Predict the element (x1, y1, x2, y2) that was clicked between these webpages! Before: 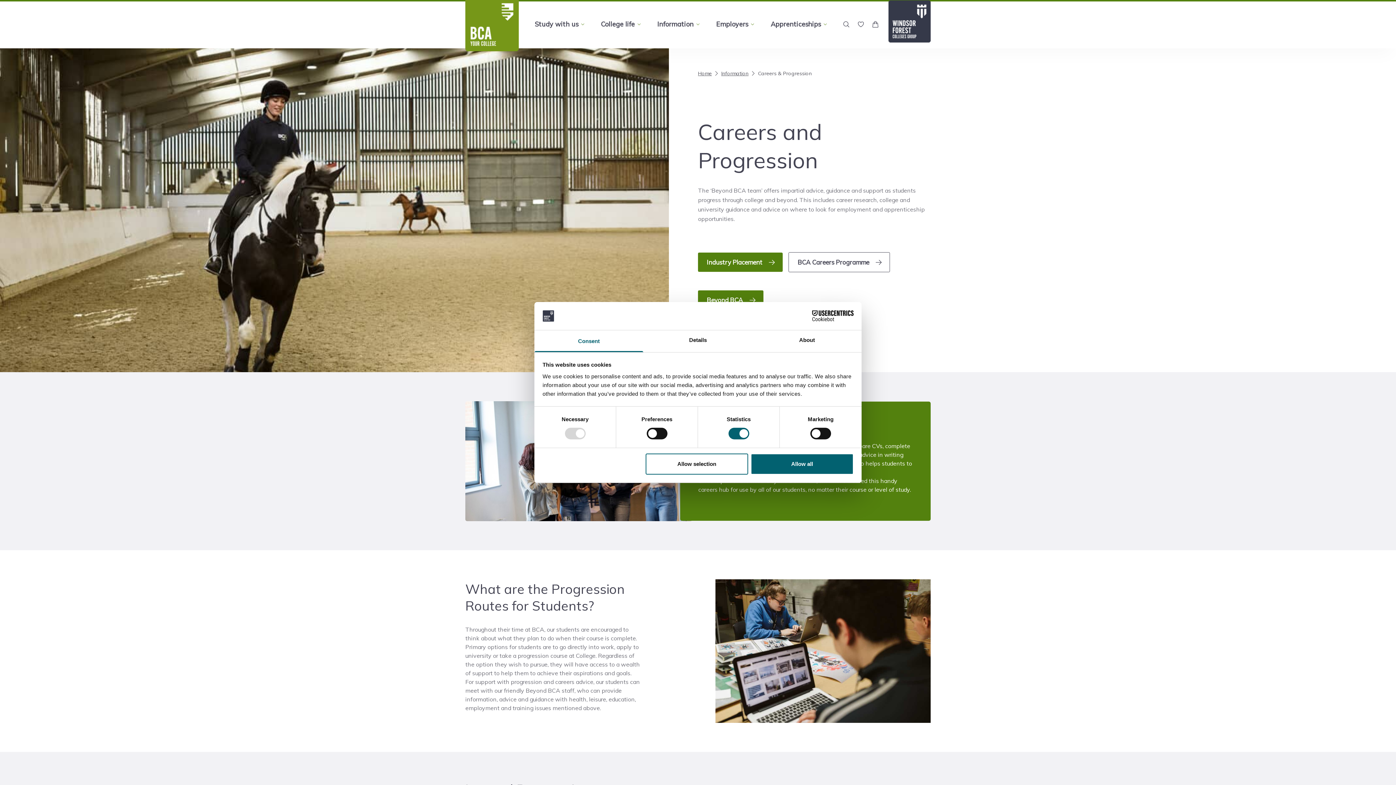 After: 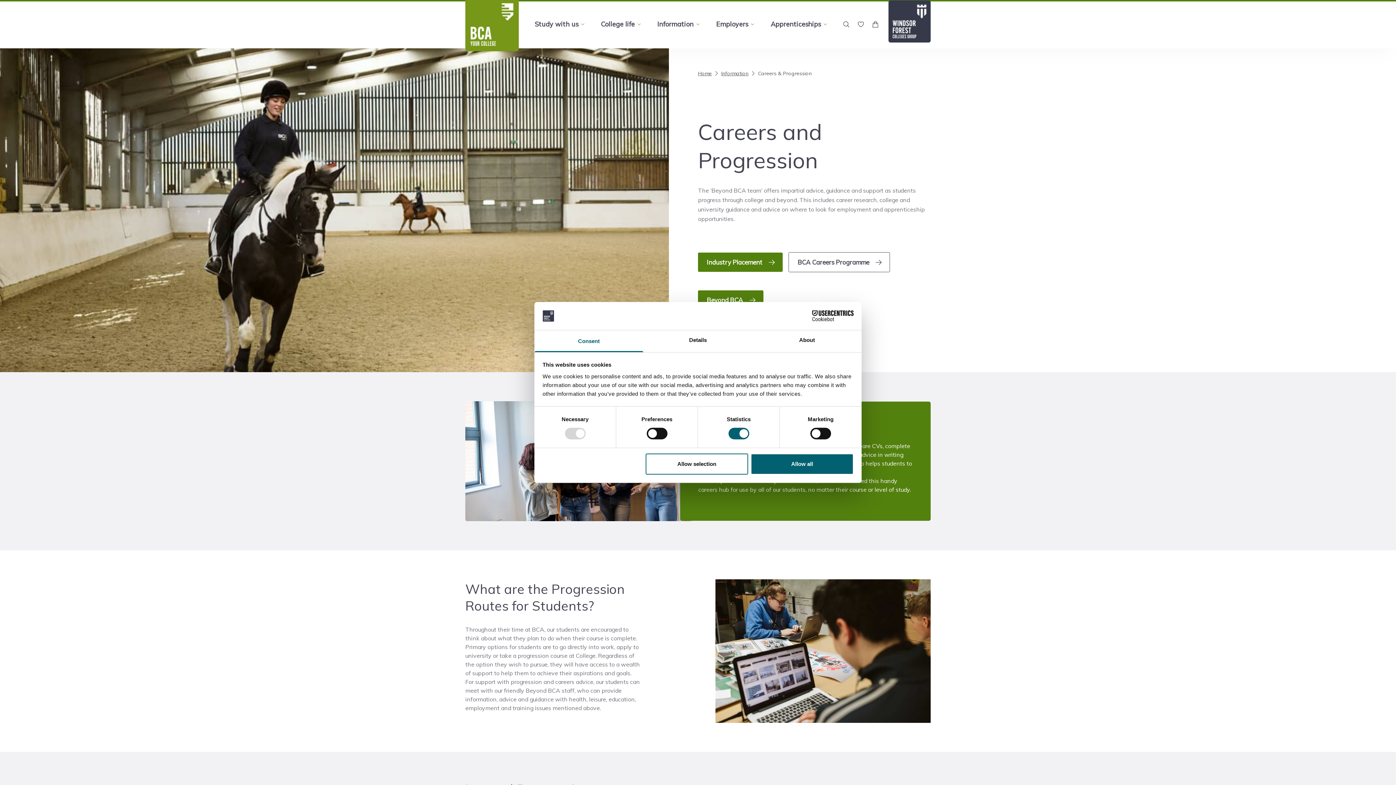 Action: bbox: (534, 330, 643, 352) label: Consent